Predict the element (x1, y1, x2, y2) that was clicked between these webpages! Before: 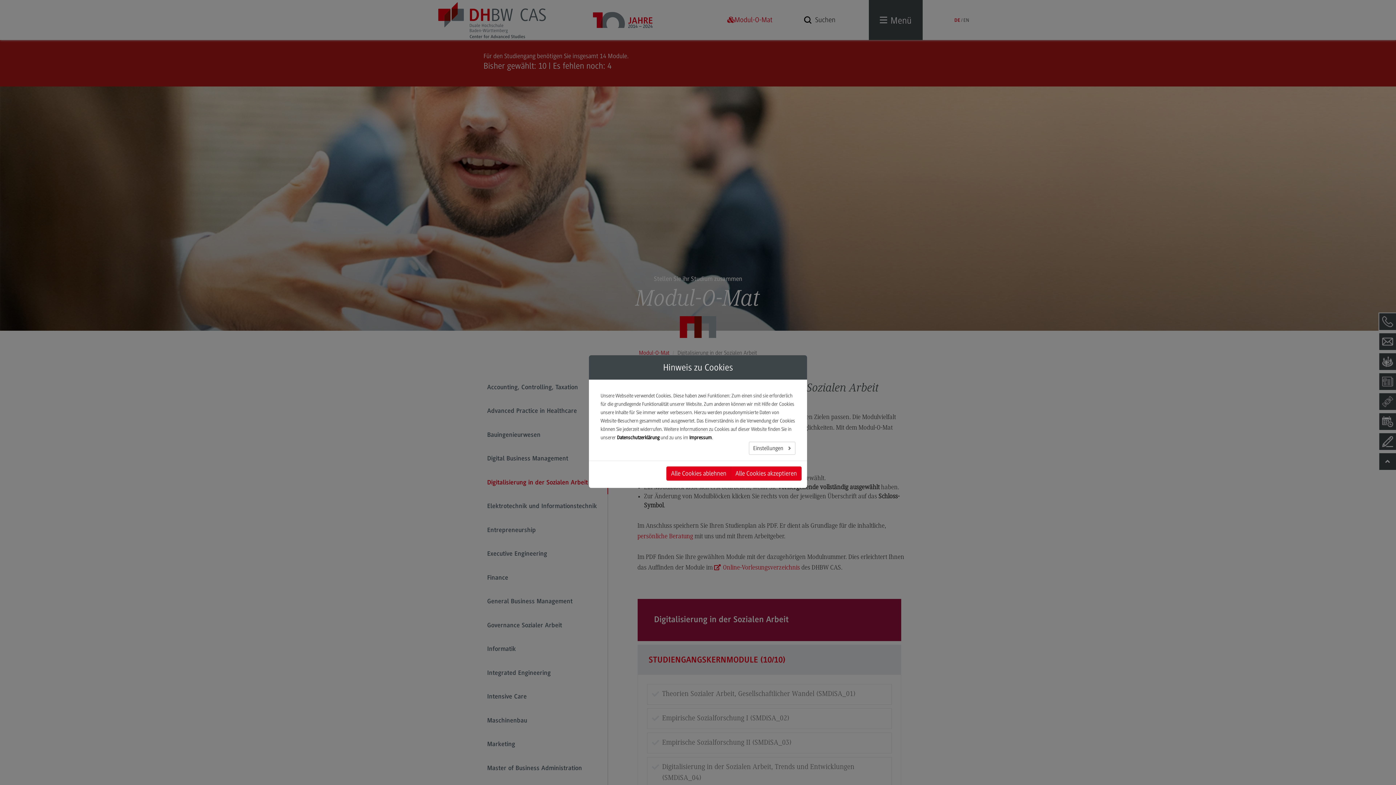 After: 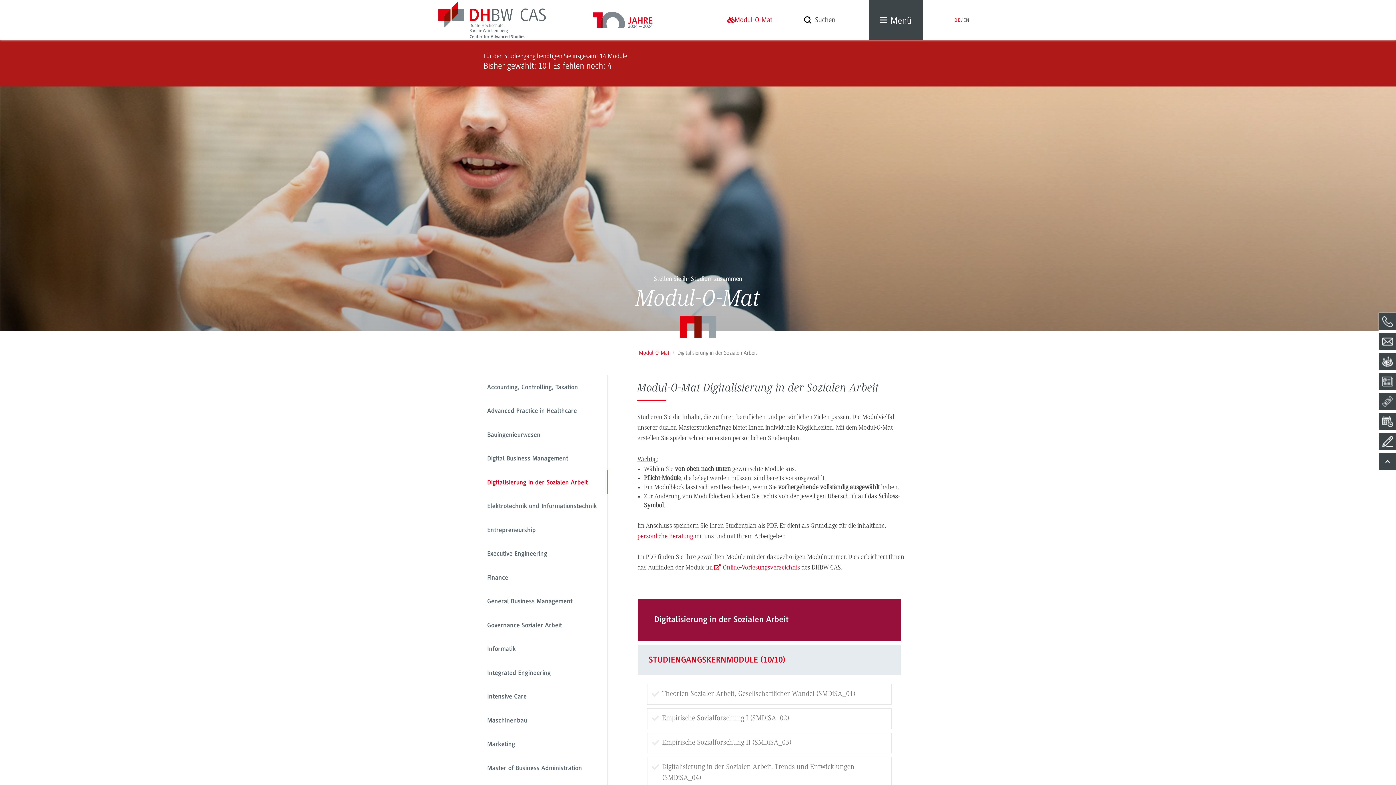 Action: label: Alle Cookies akzeptieren bbox: (730, 466, 801, 480)